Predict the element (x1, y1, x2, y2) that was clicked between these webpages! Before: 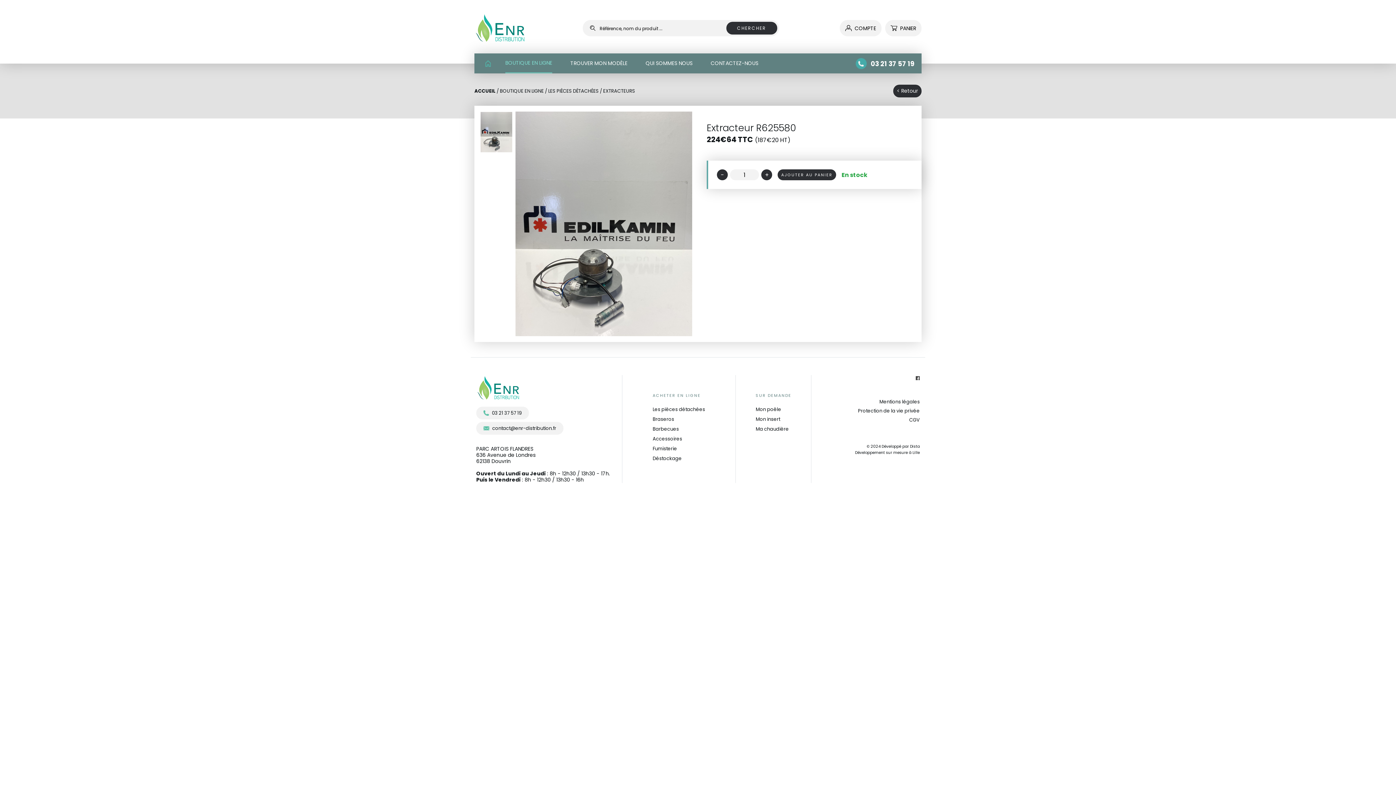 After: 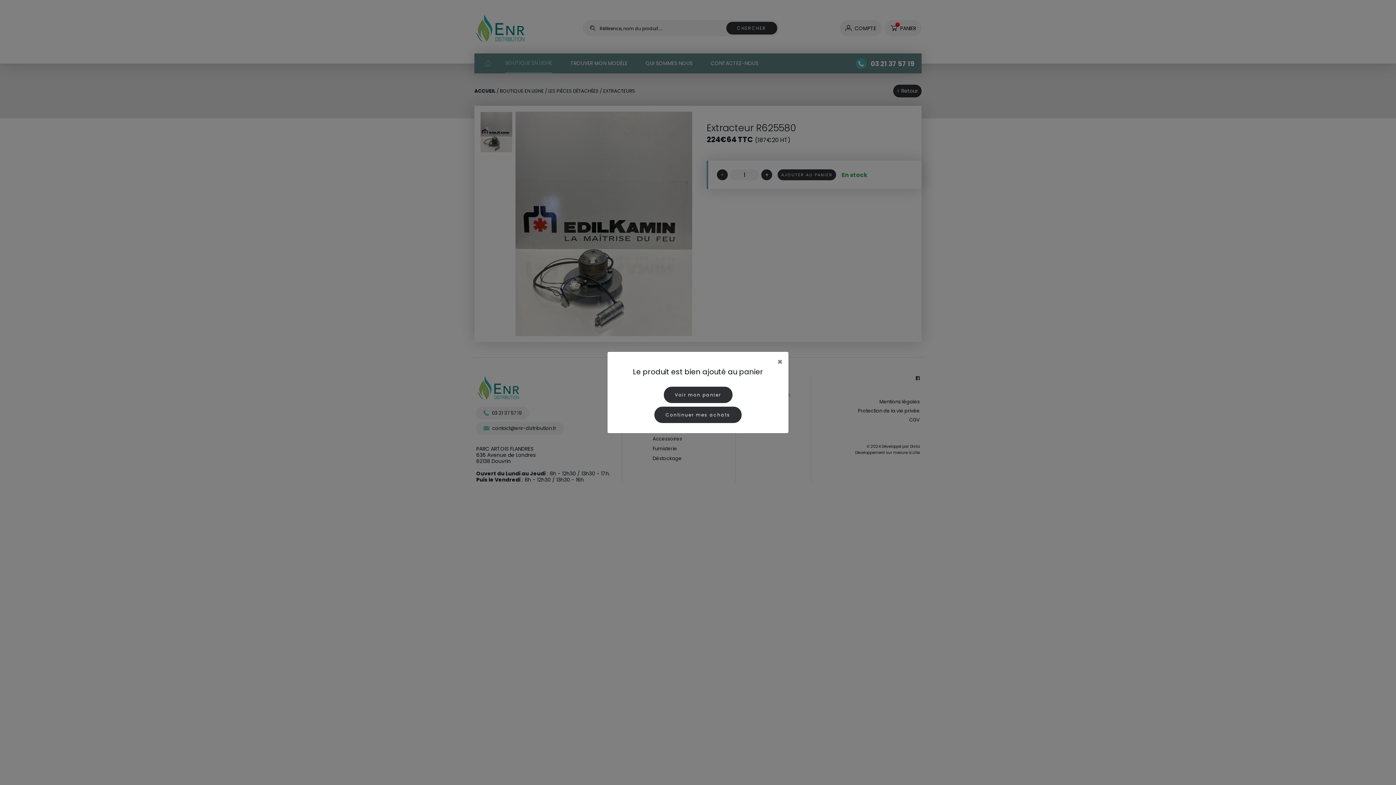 Action: bbox: (777, 169, 836, 180) label: AJOUTER AU PANIER